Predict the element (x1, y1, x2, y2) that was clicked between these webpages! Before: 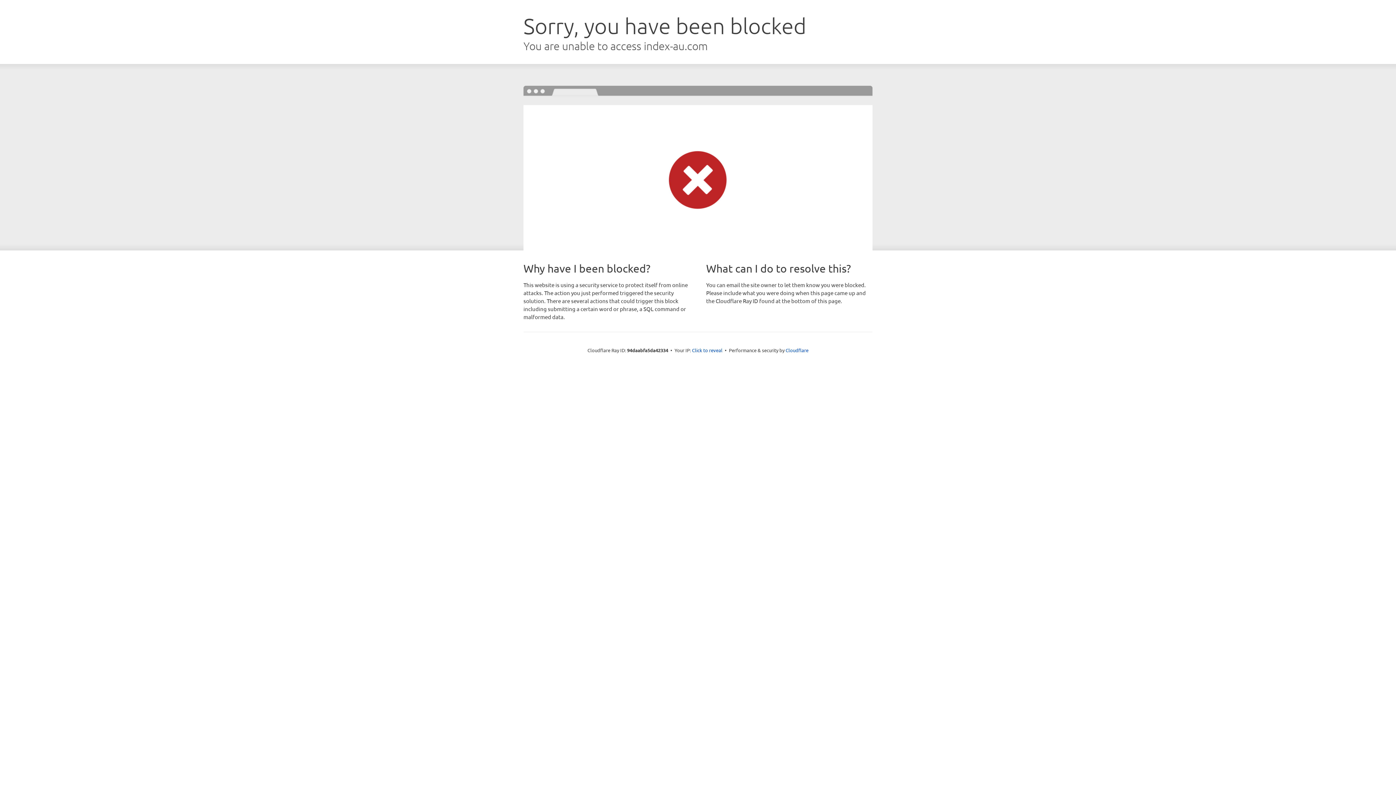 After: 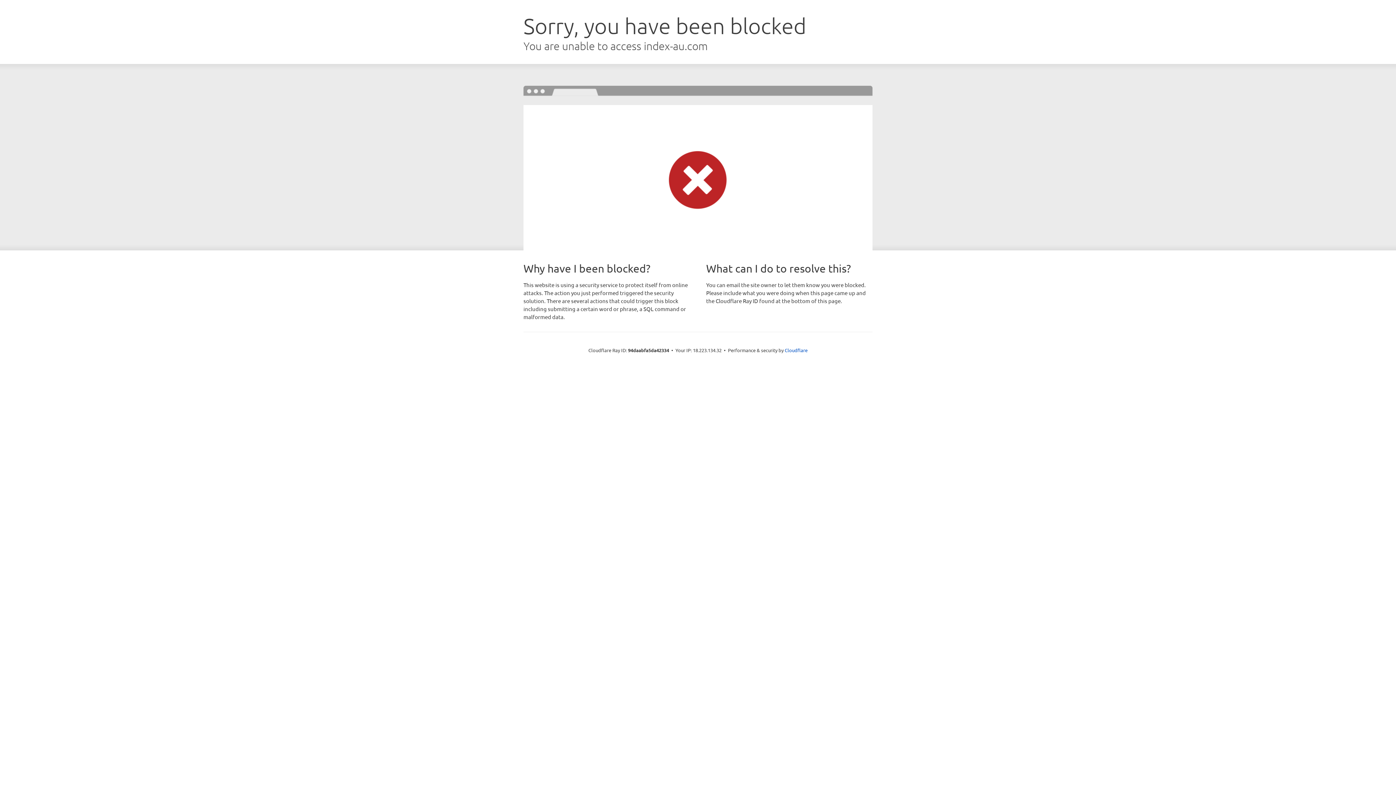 Action: bbox: (692, 346, 722, 353) label: Click to reveal